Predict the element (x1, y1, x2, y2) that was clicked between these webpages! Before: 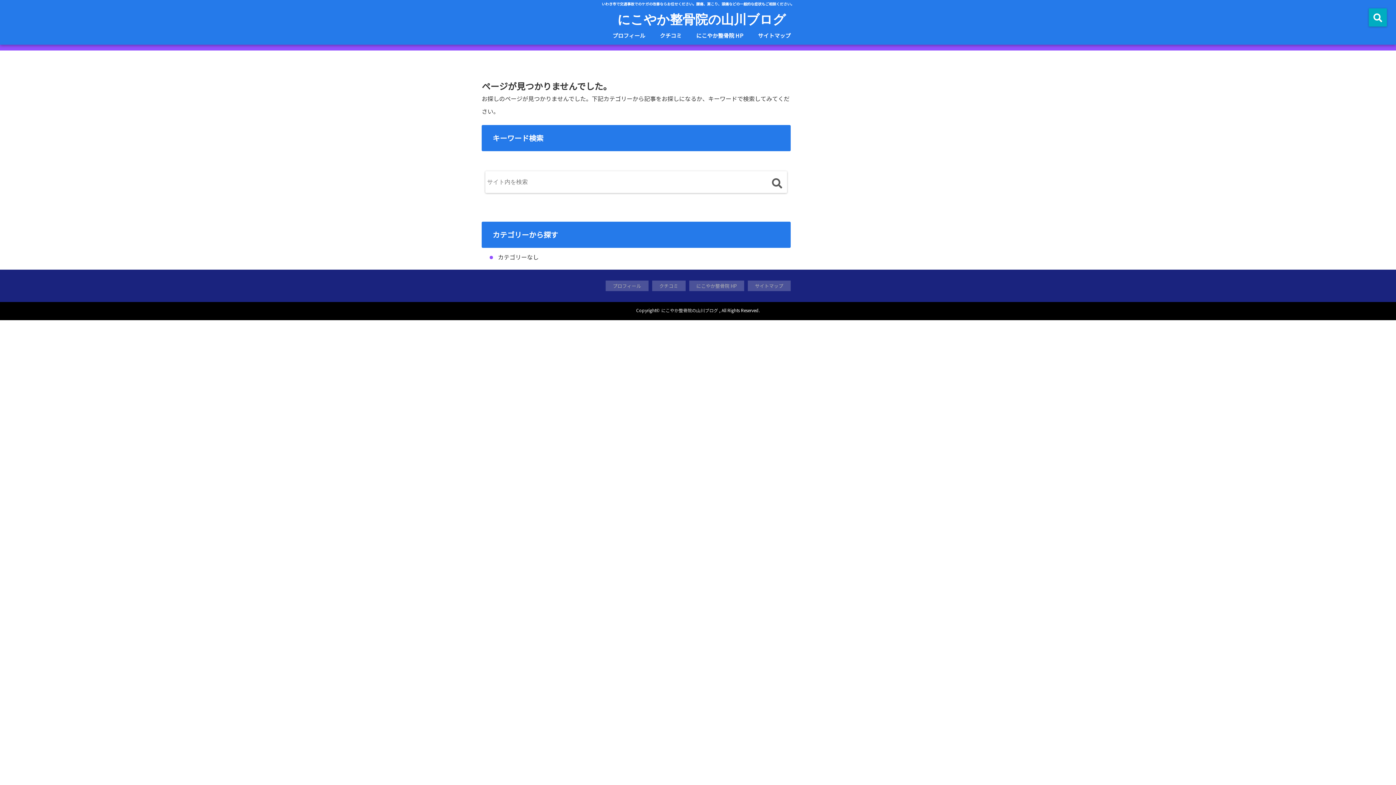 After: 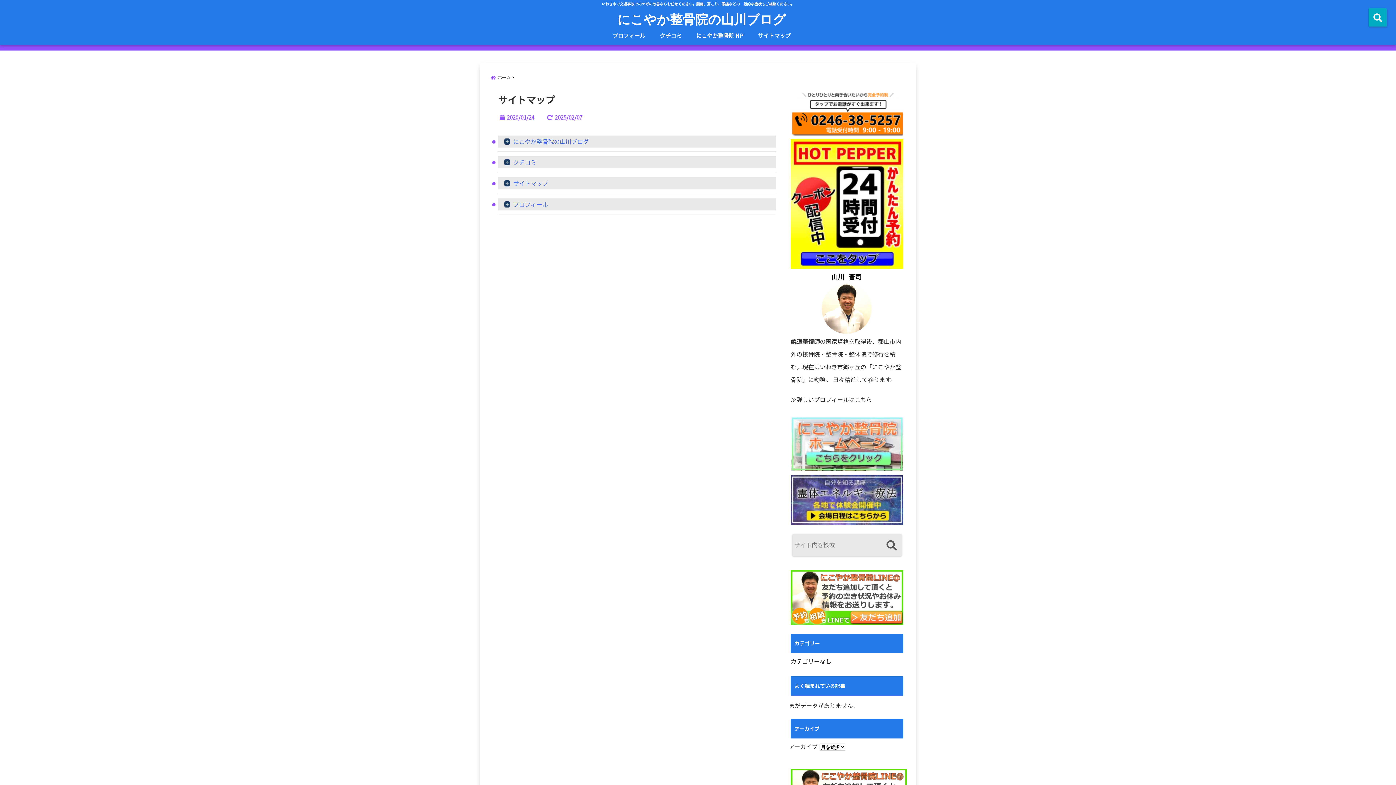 Action: bbox: (747, 280, 790, 291) label: サイトマップ